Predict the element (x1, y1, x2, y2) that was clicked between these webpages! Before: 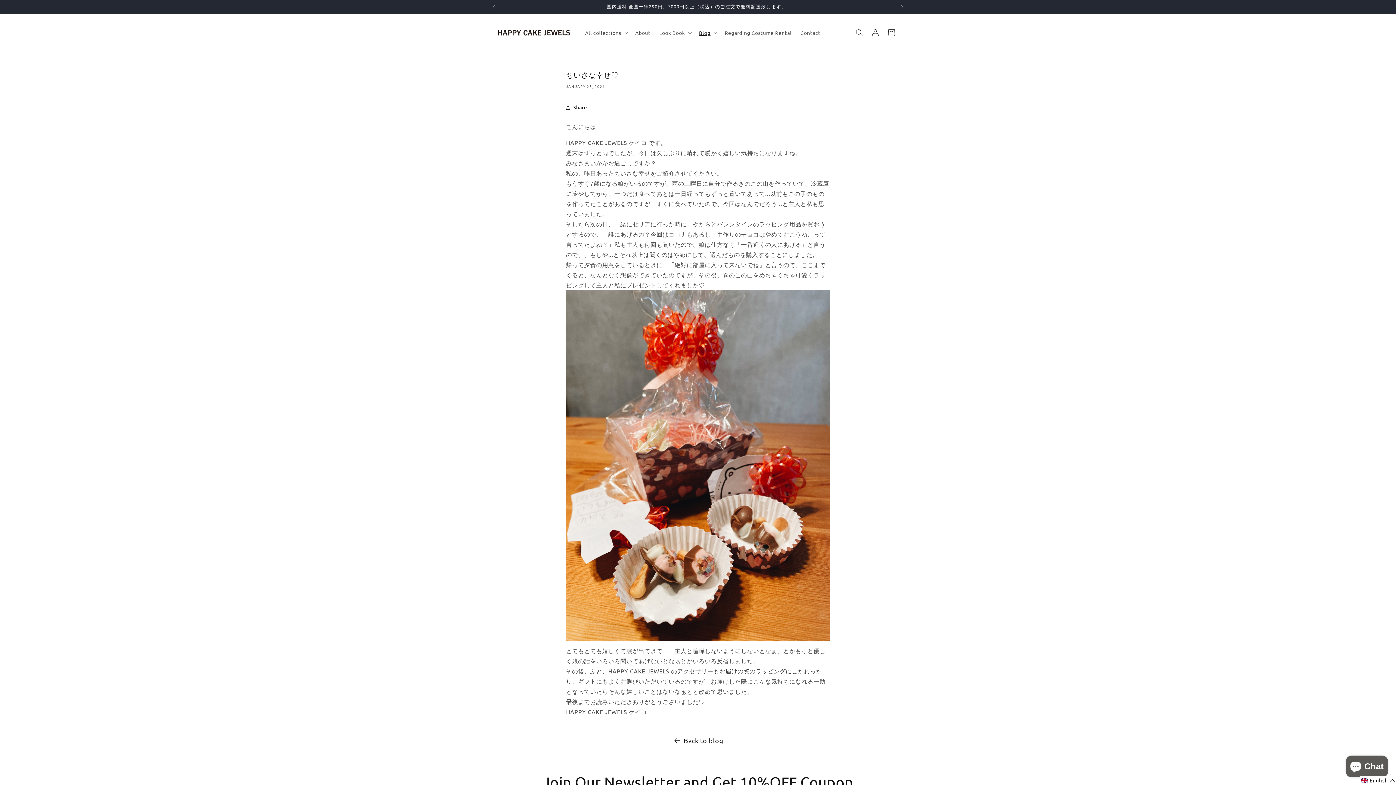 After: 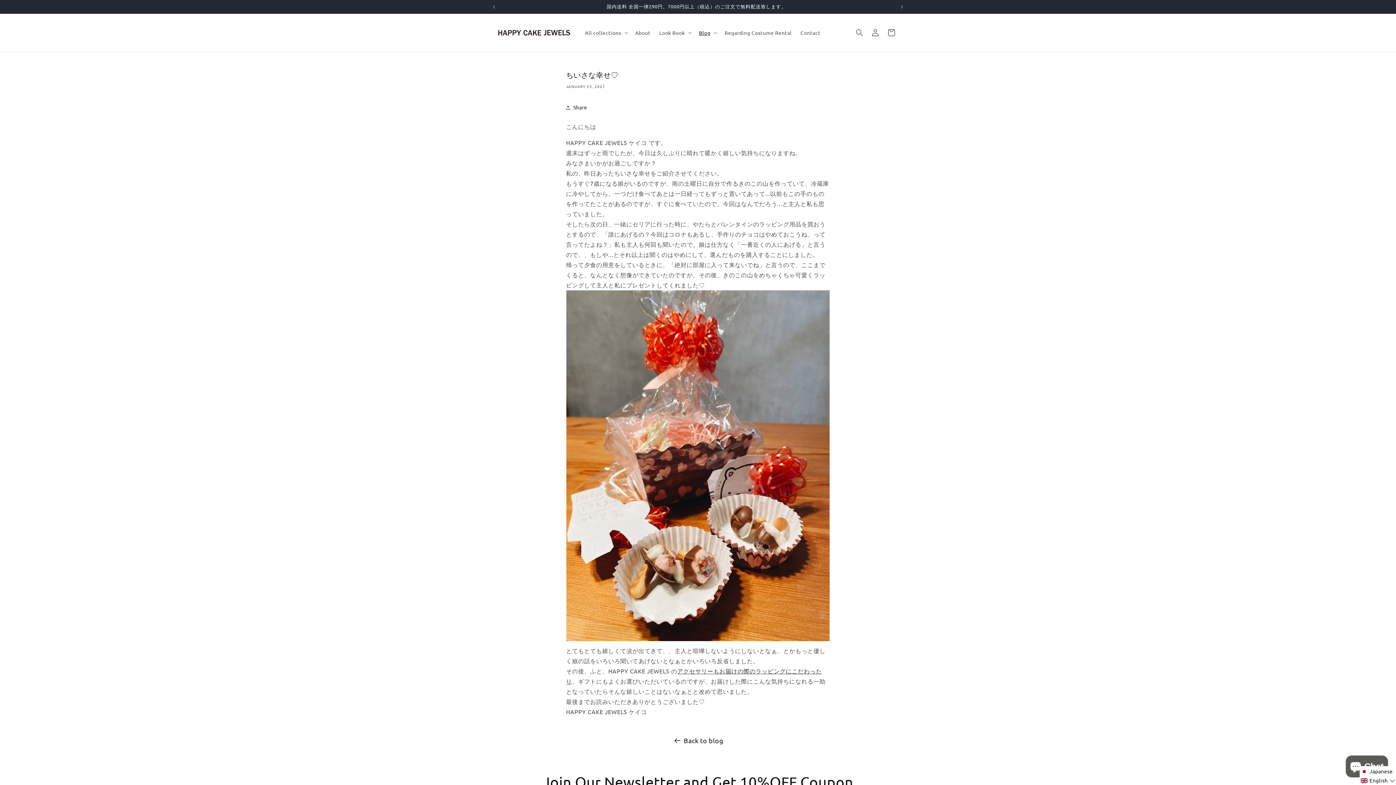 Action: label: Selected language: English bbox: (1360, 776, 1396, 785)